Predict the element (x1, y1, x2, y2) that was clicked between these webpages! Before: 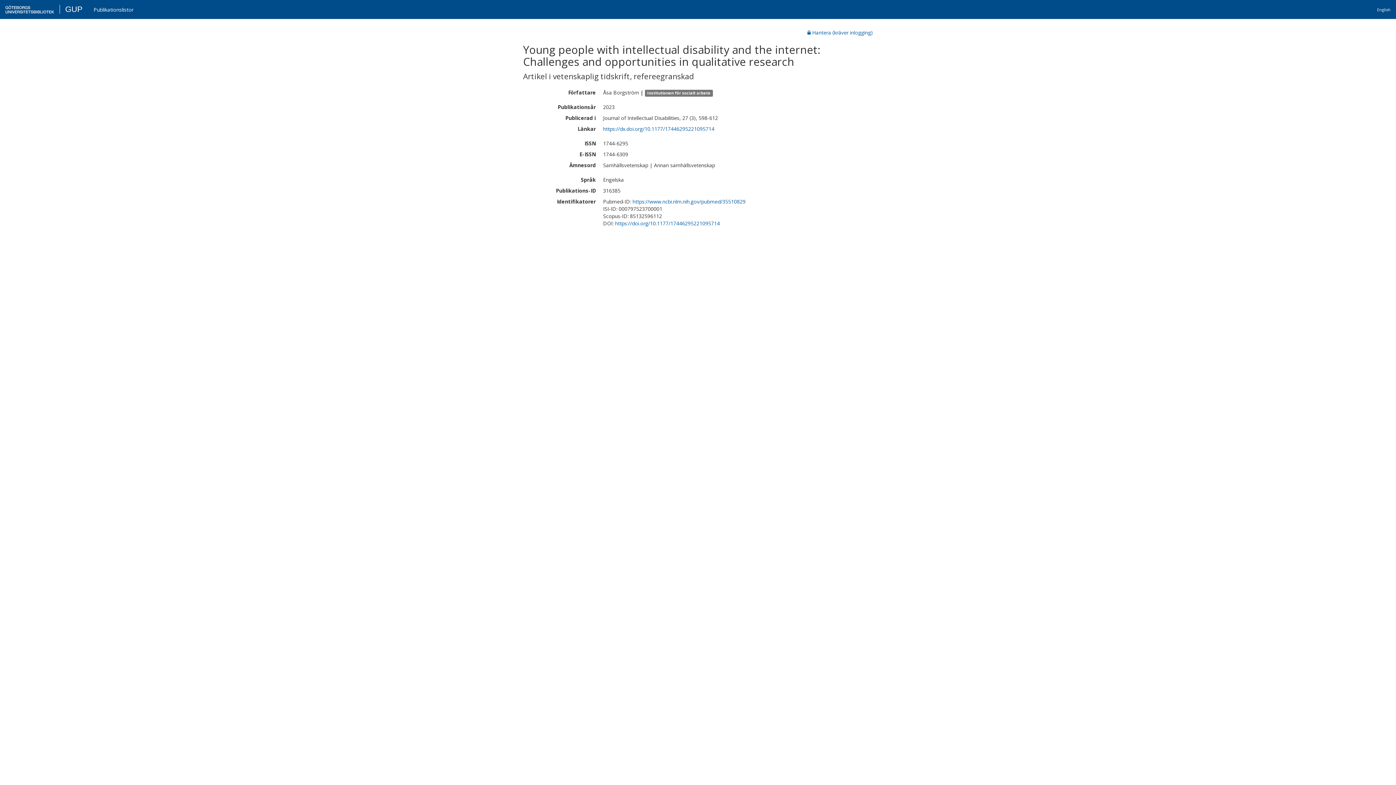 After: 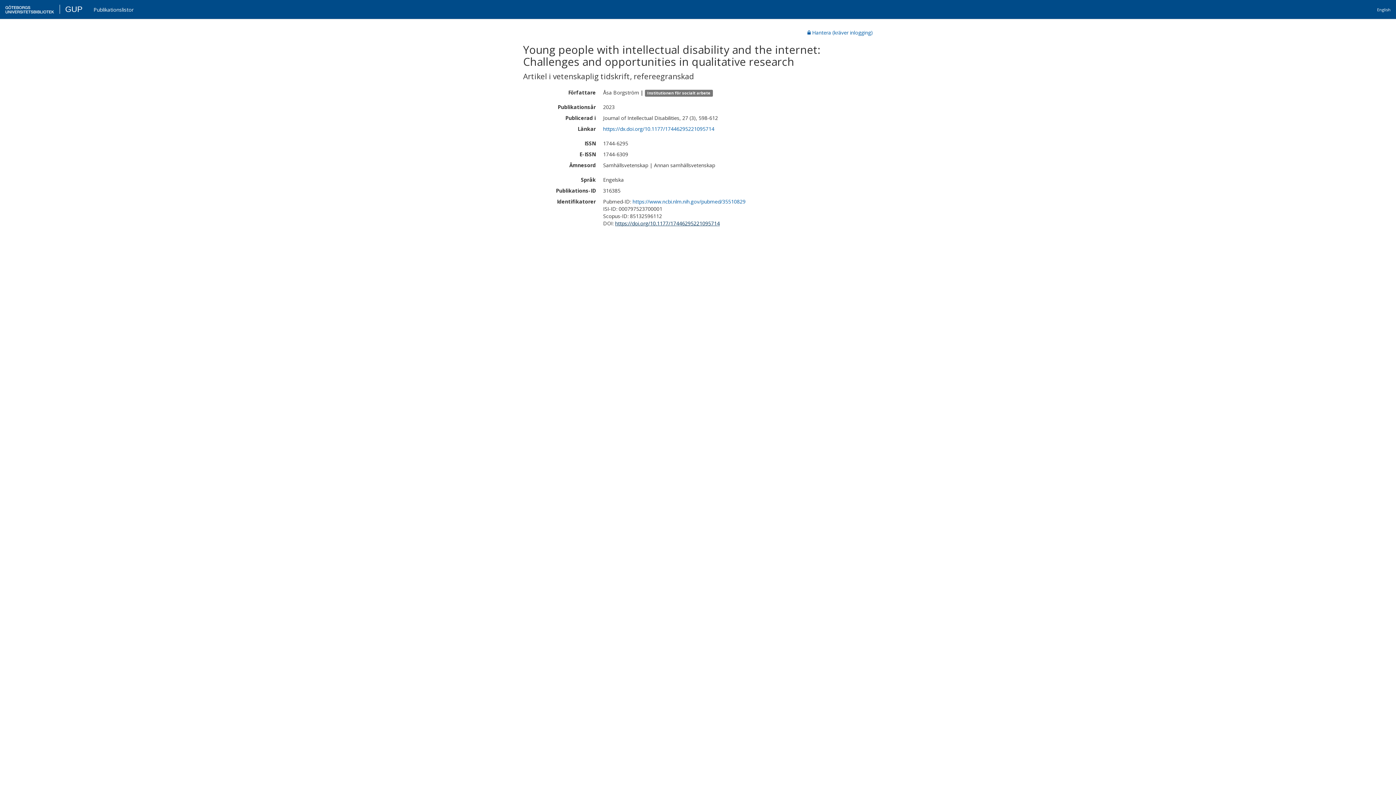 Action: label: https://doi.org/10.1177/17446295221095714 bbox: (615, 220, 720, 226)